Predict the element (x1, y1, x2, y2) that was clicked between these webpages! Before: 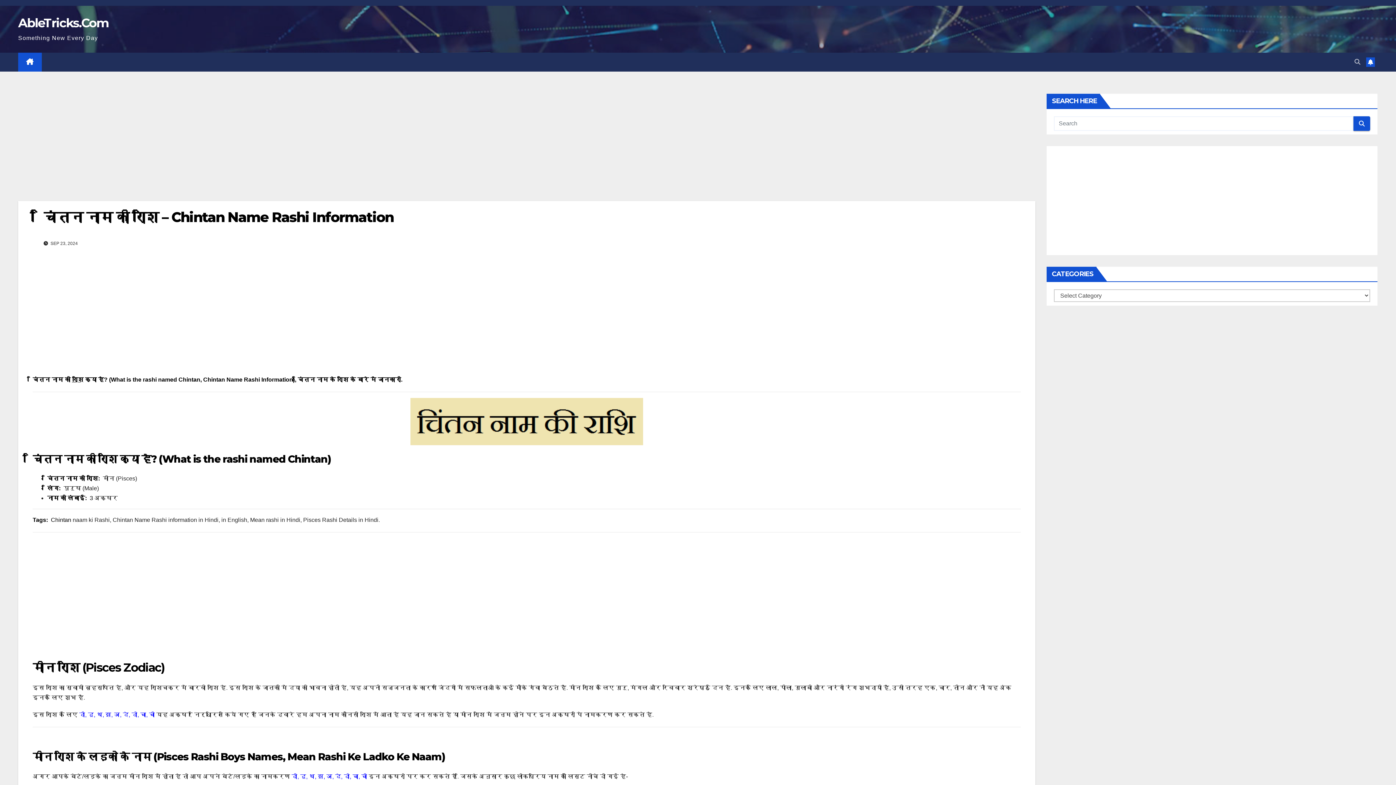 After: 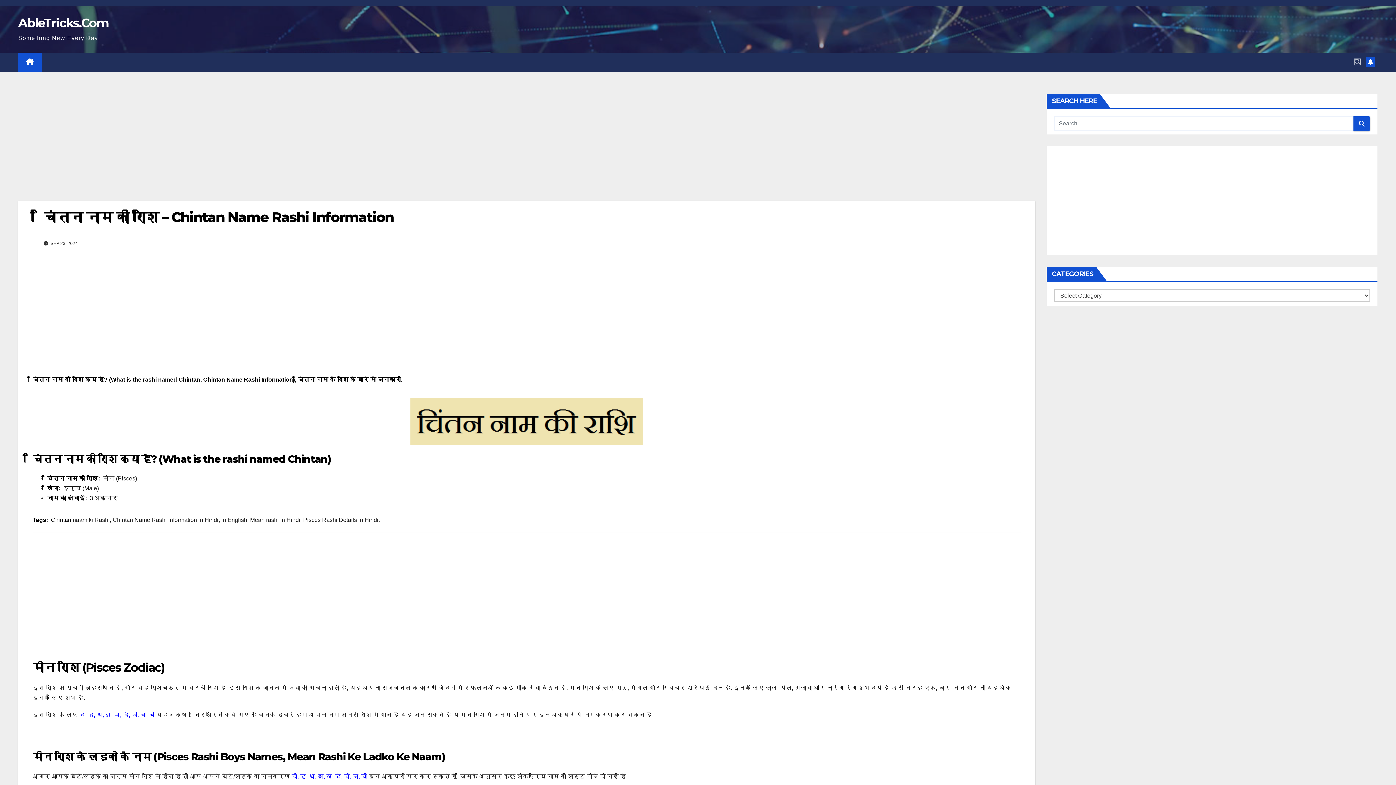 Action: bbox: (1354, 58, 1360, 65)